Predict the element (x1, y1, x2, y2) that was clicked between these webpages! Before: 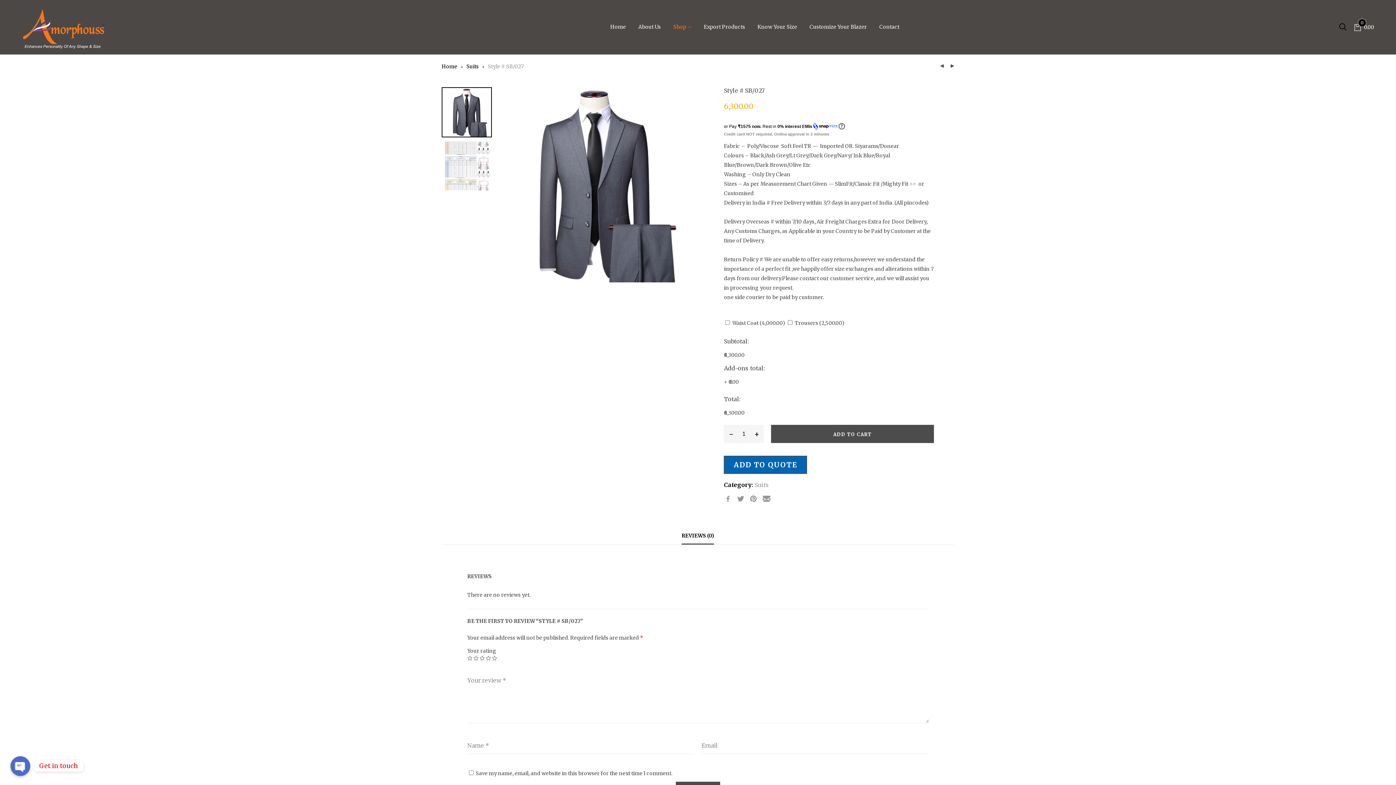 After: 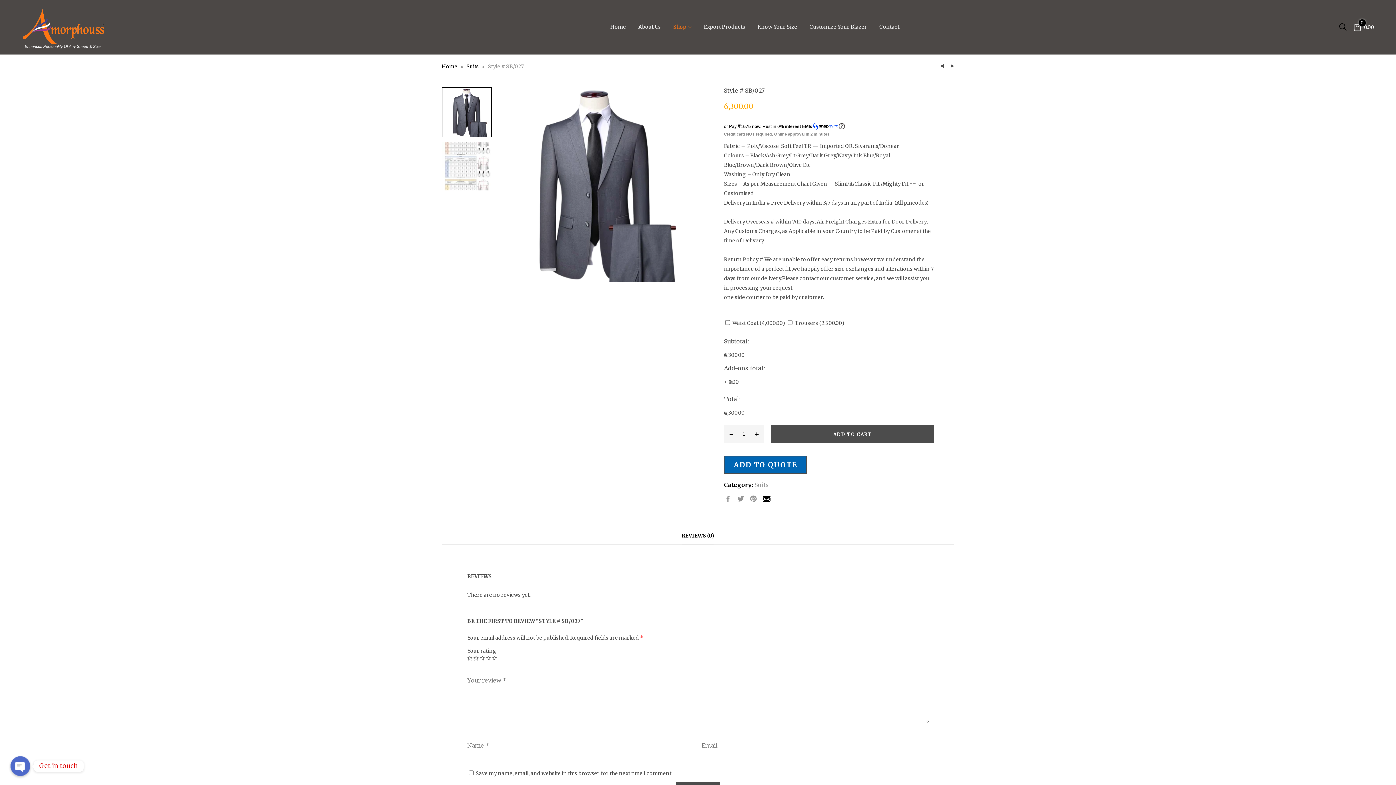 Action: bbox: (762, 494, 771, 504)